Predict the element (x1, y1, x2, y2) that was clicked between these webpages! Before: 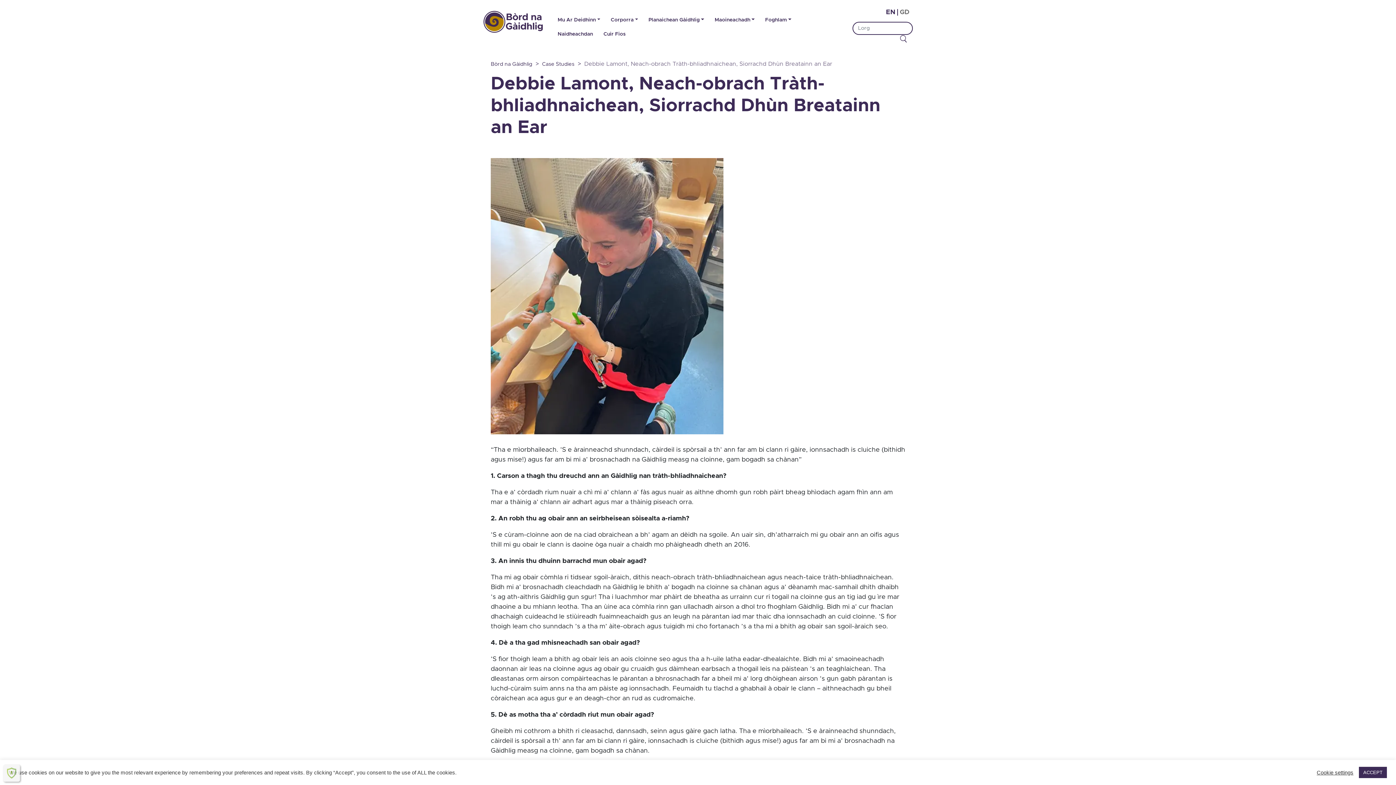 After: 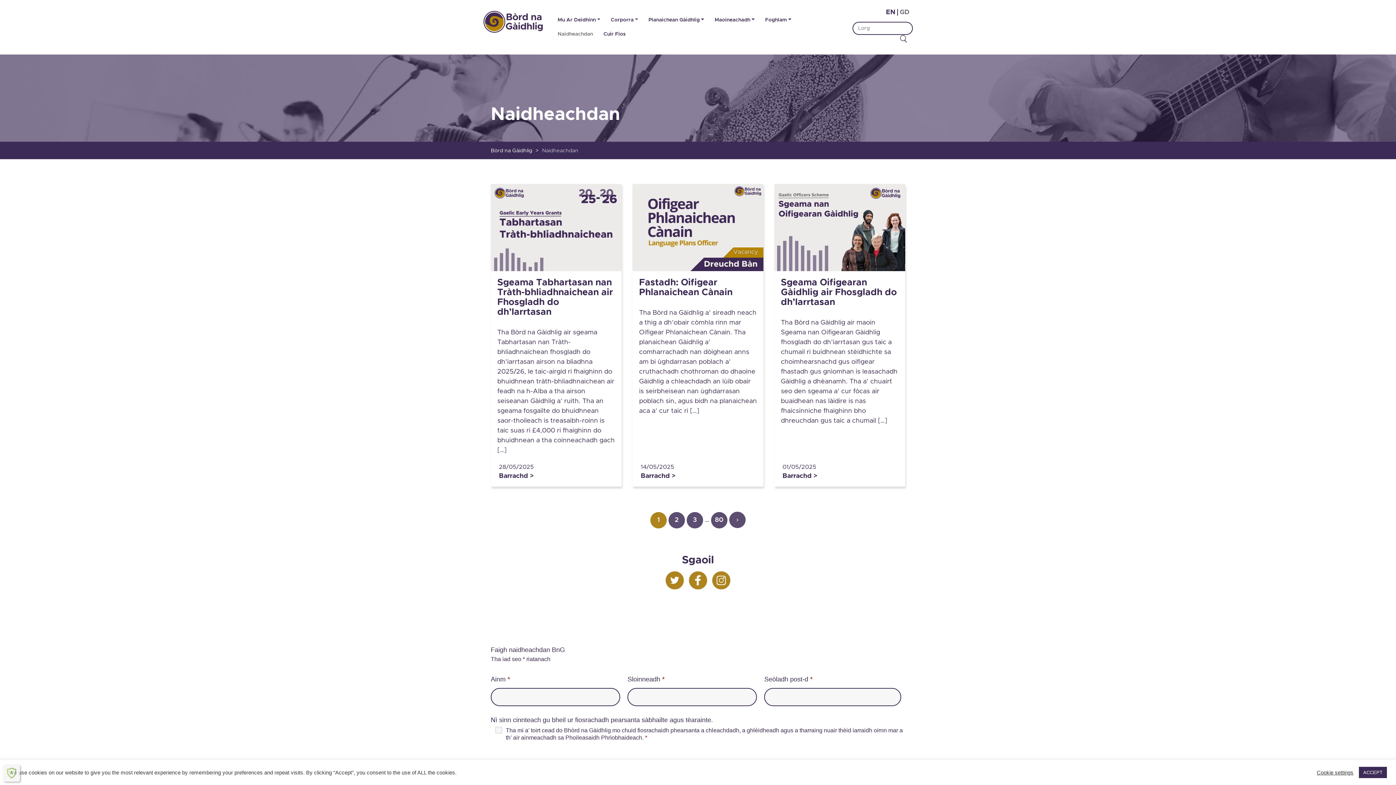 Action: bbox: (554, 27, 596, 41) label: Naidheachdan